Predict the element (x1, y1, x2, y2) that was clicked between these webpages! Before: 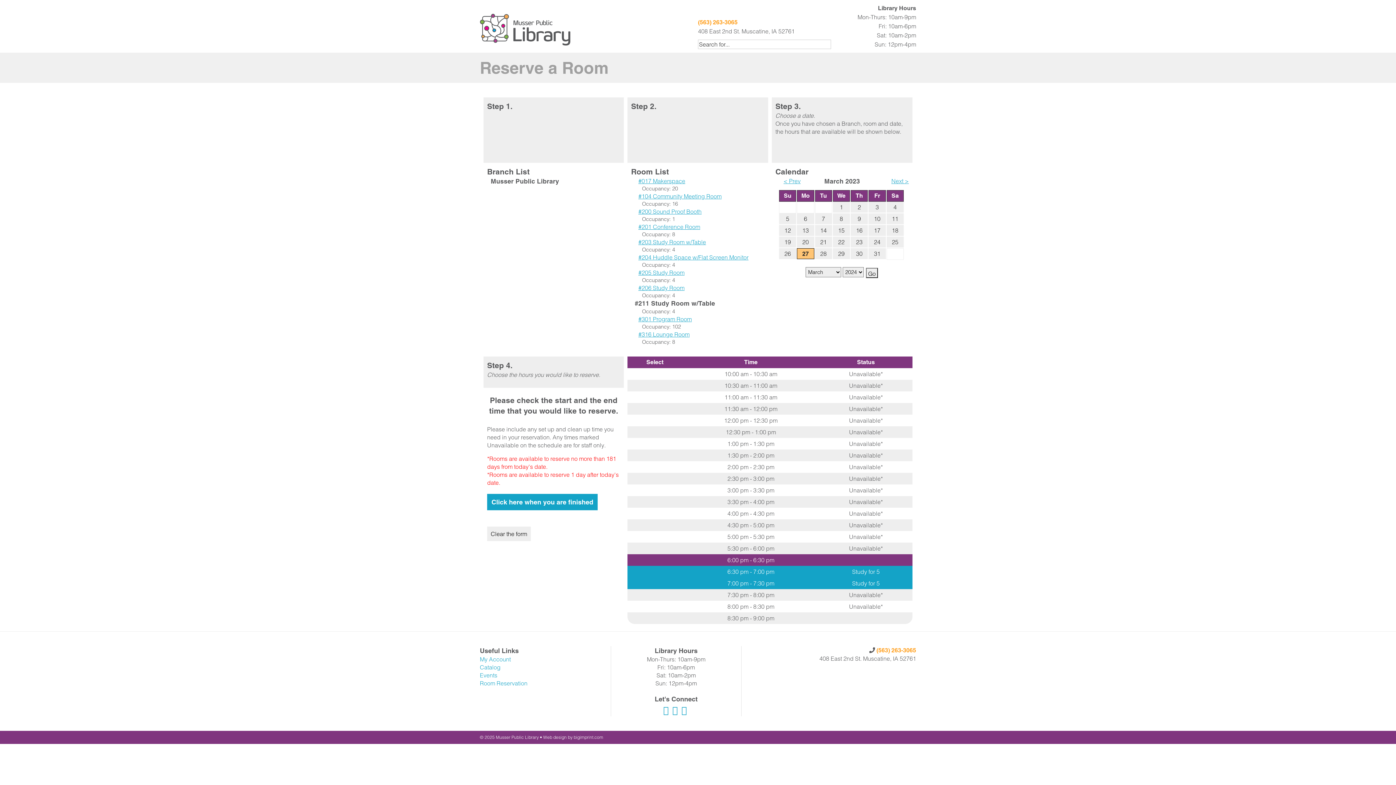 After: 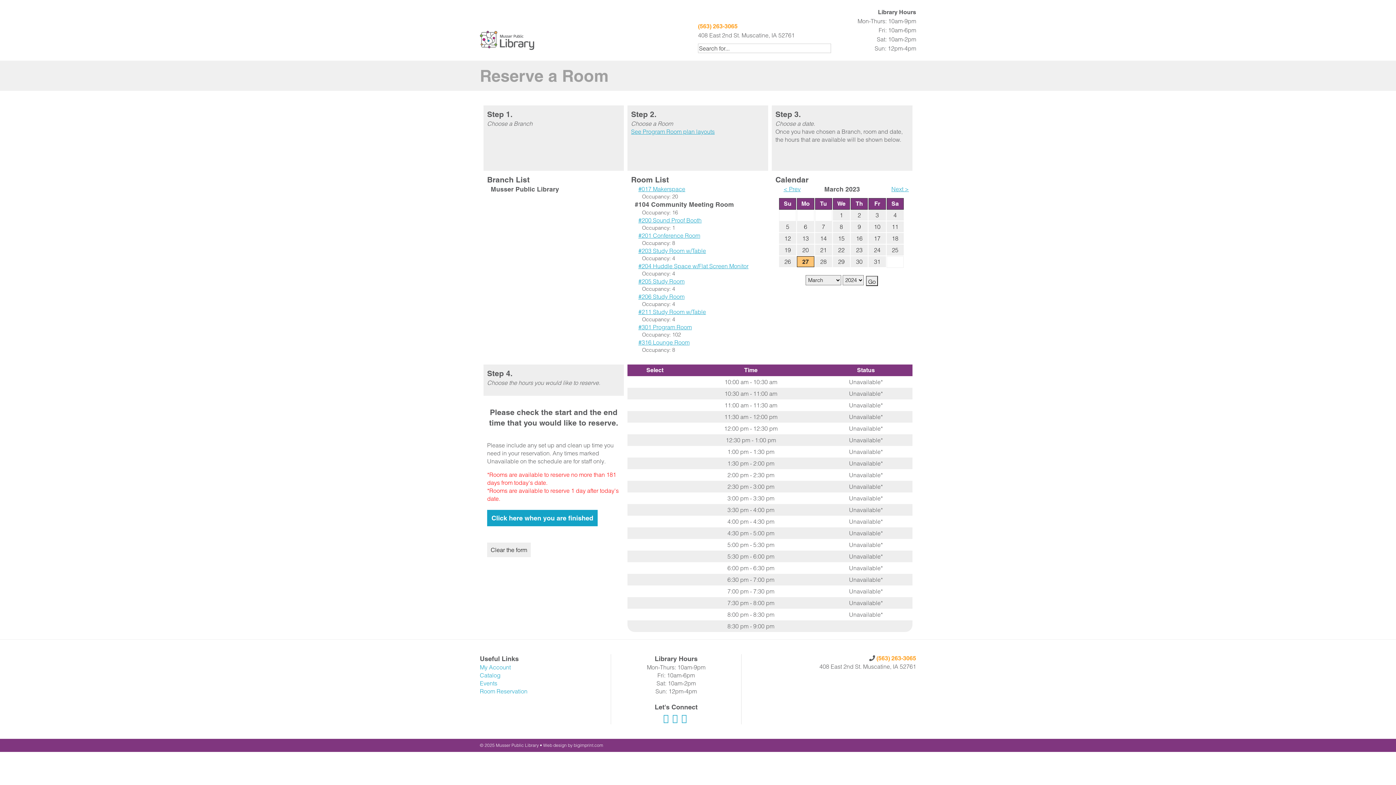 Action: bbox: (638, 192, 721, 200) label: #104 Community Meeting Room